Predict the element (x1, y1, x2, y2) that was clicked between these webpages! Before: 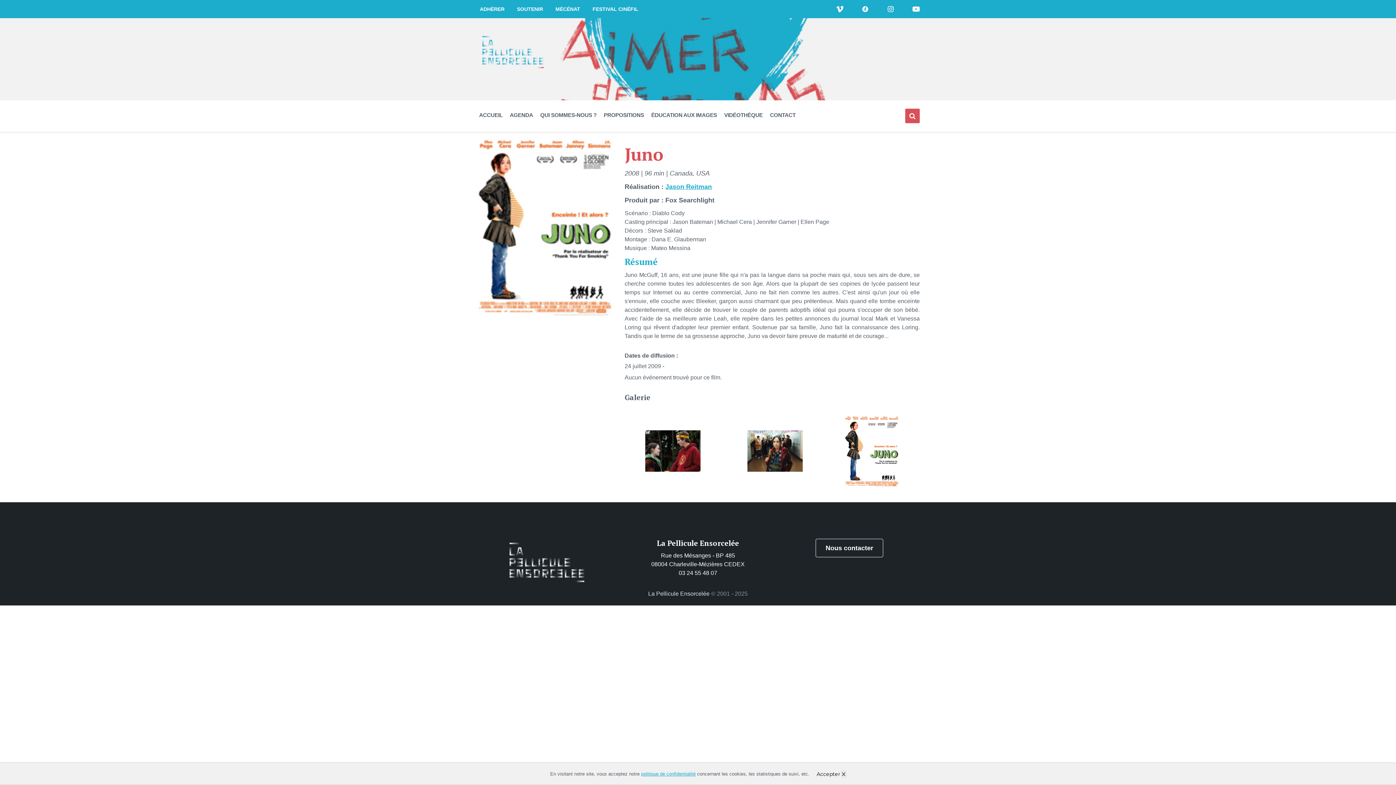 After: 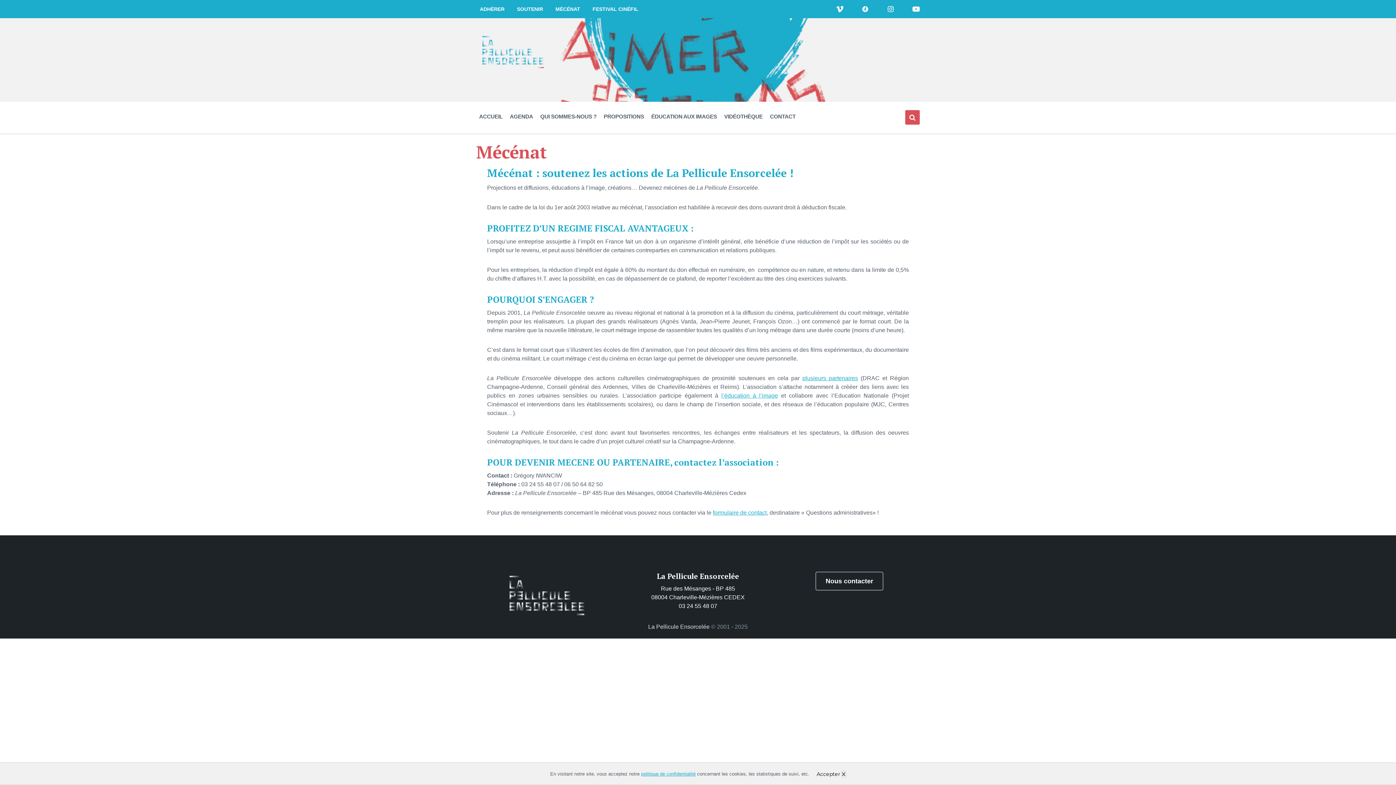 Action: bbox: (555, 6, 580, 12) label: MÉCÉNAT